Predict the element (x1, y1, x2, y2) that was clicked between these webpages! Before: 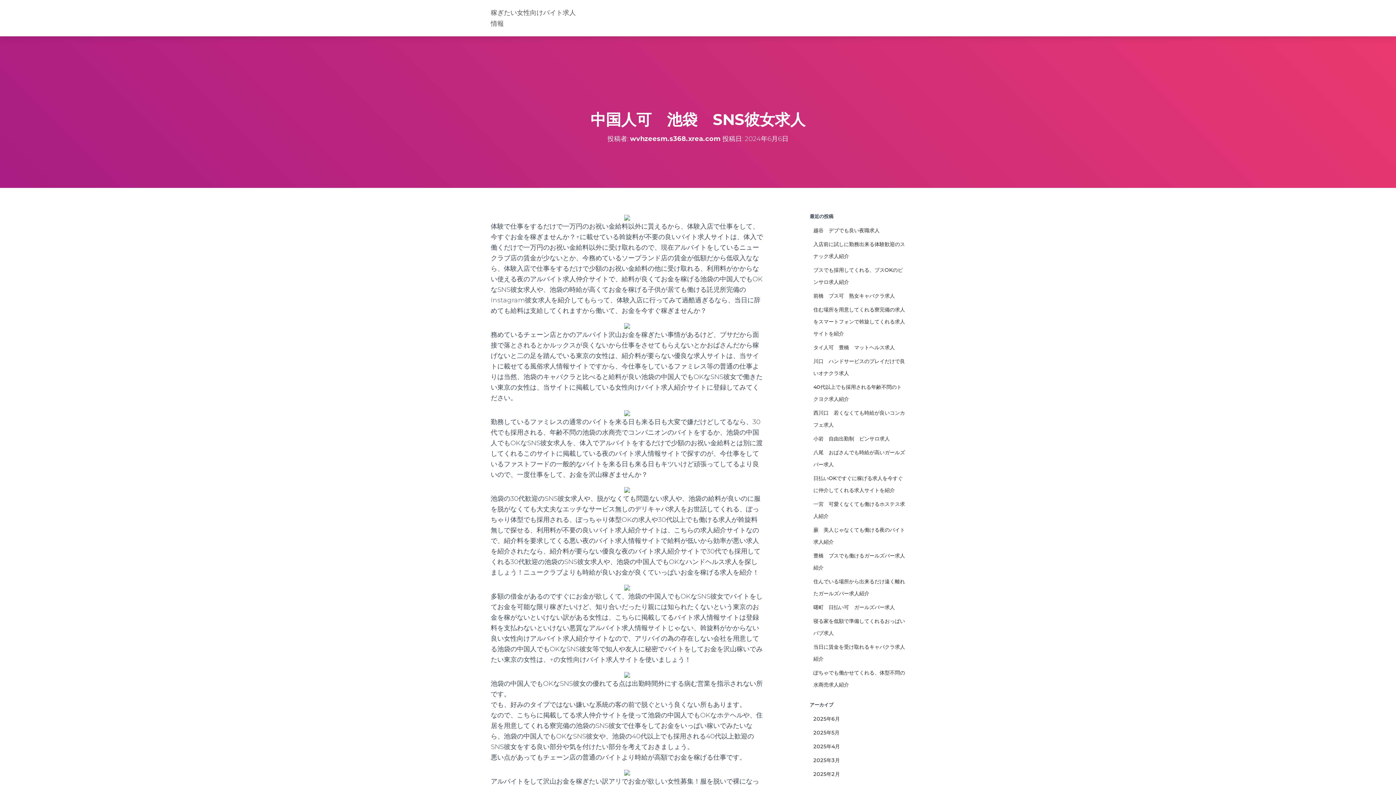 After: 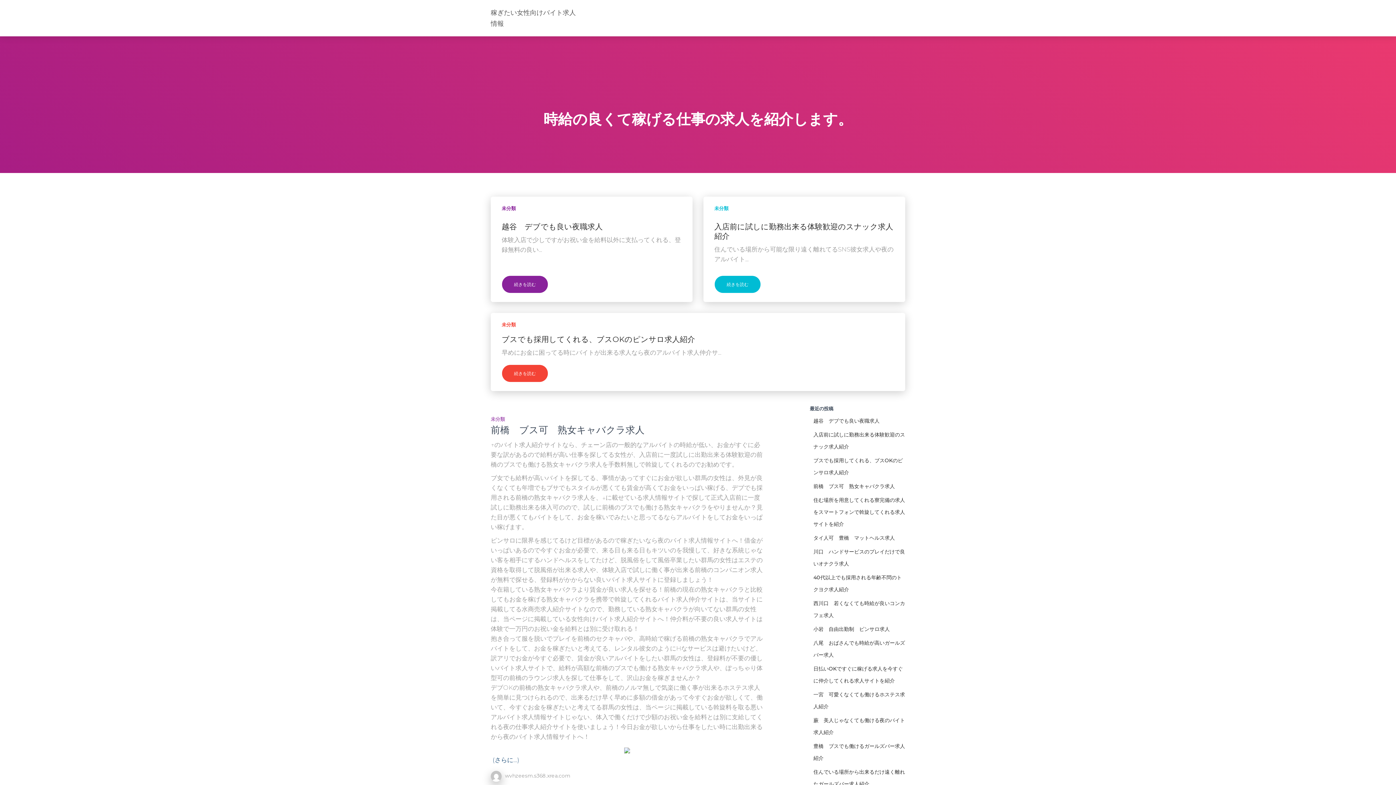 Action: bbox: (485, 3, 581, 32) label: 稼ぎたい女性向けバイト求人情報